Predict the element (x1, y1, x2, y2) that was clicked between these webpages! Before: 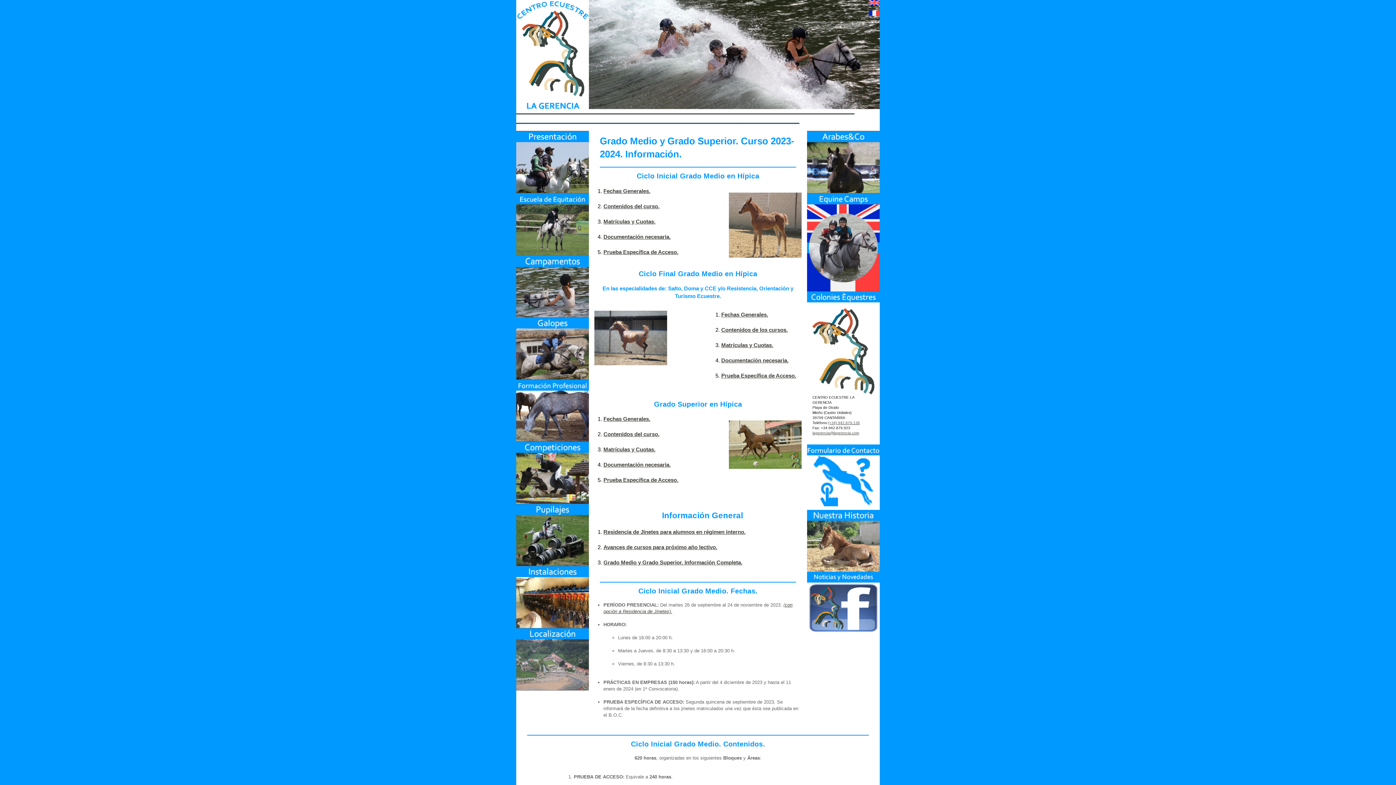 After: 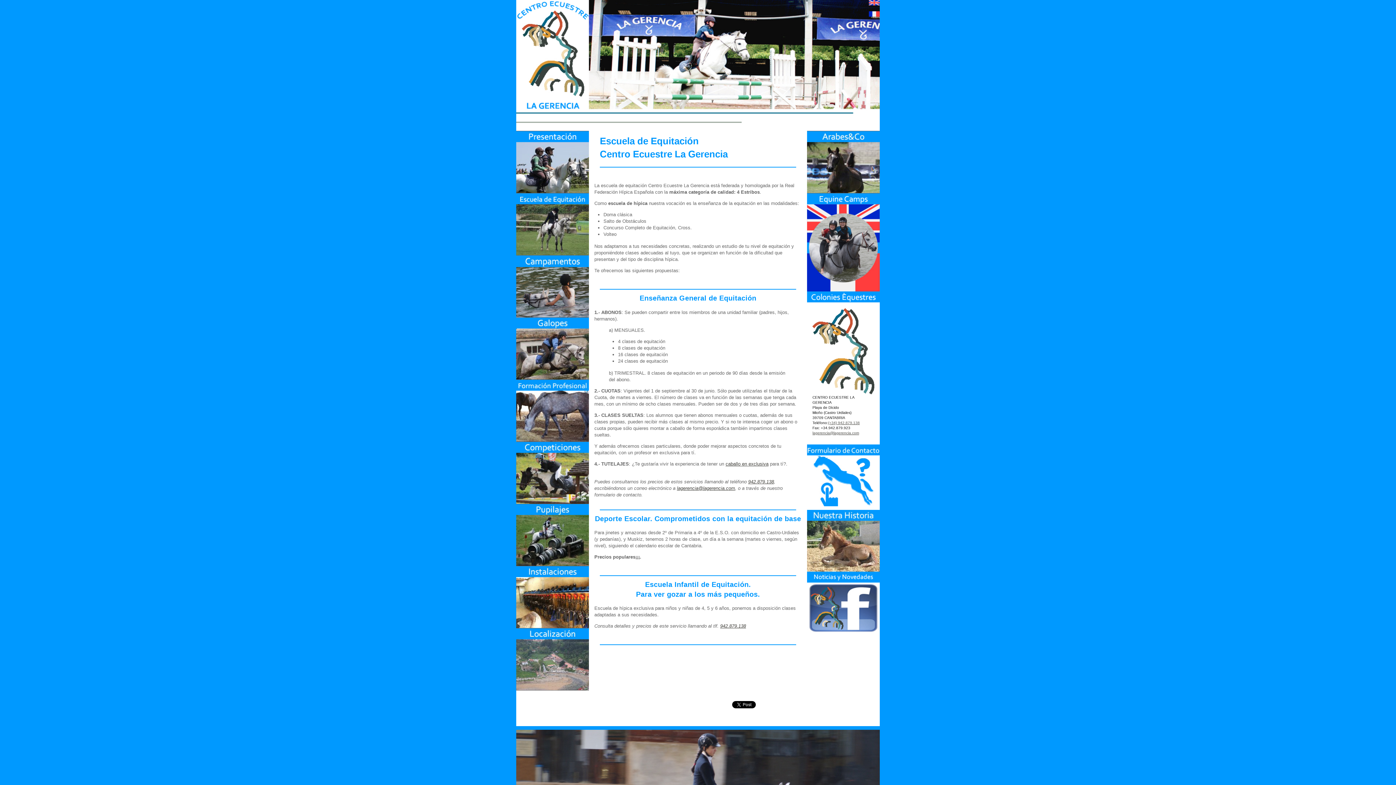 Action: bbox: (516, 193, 589, 255)